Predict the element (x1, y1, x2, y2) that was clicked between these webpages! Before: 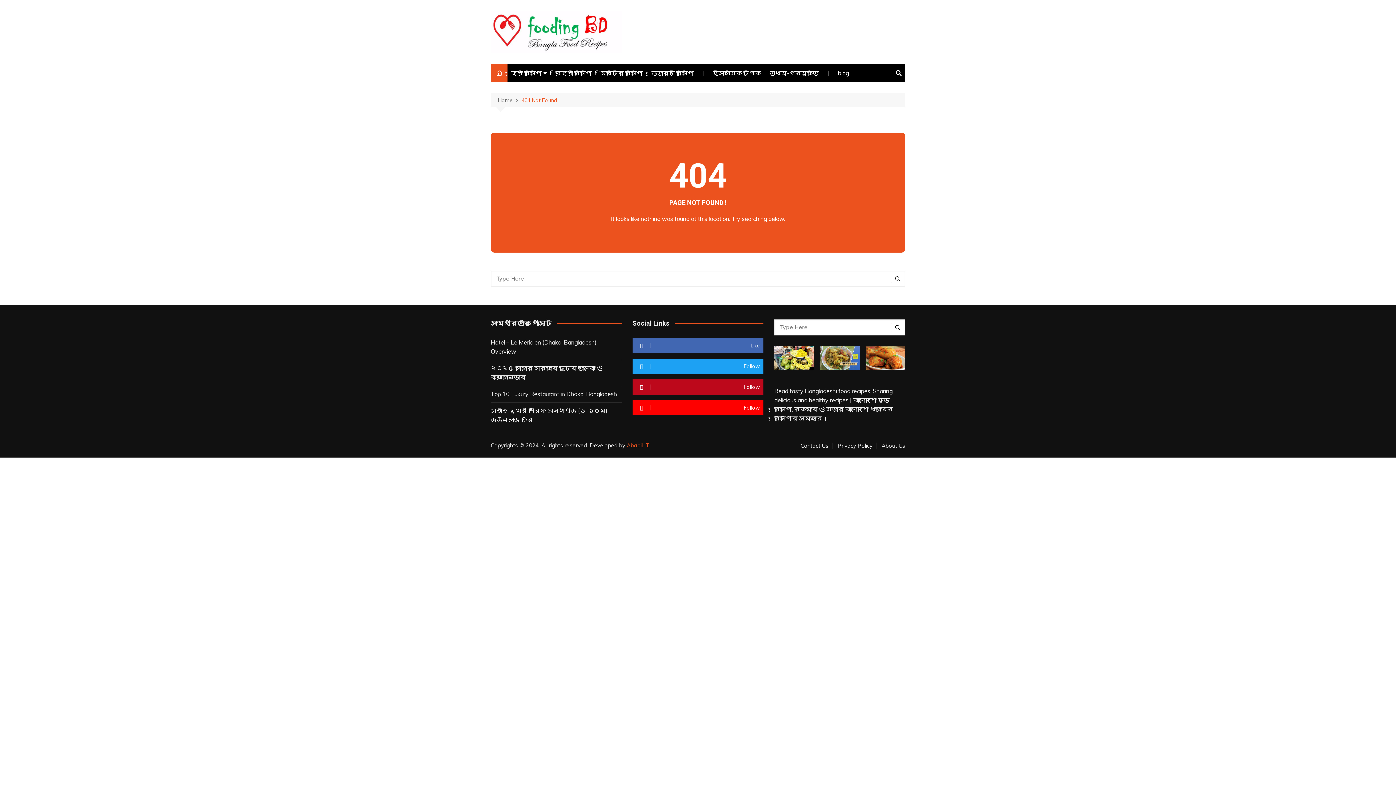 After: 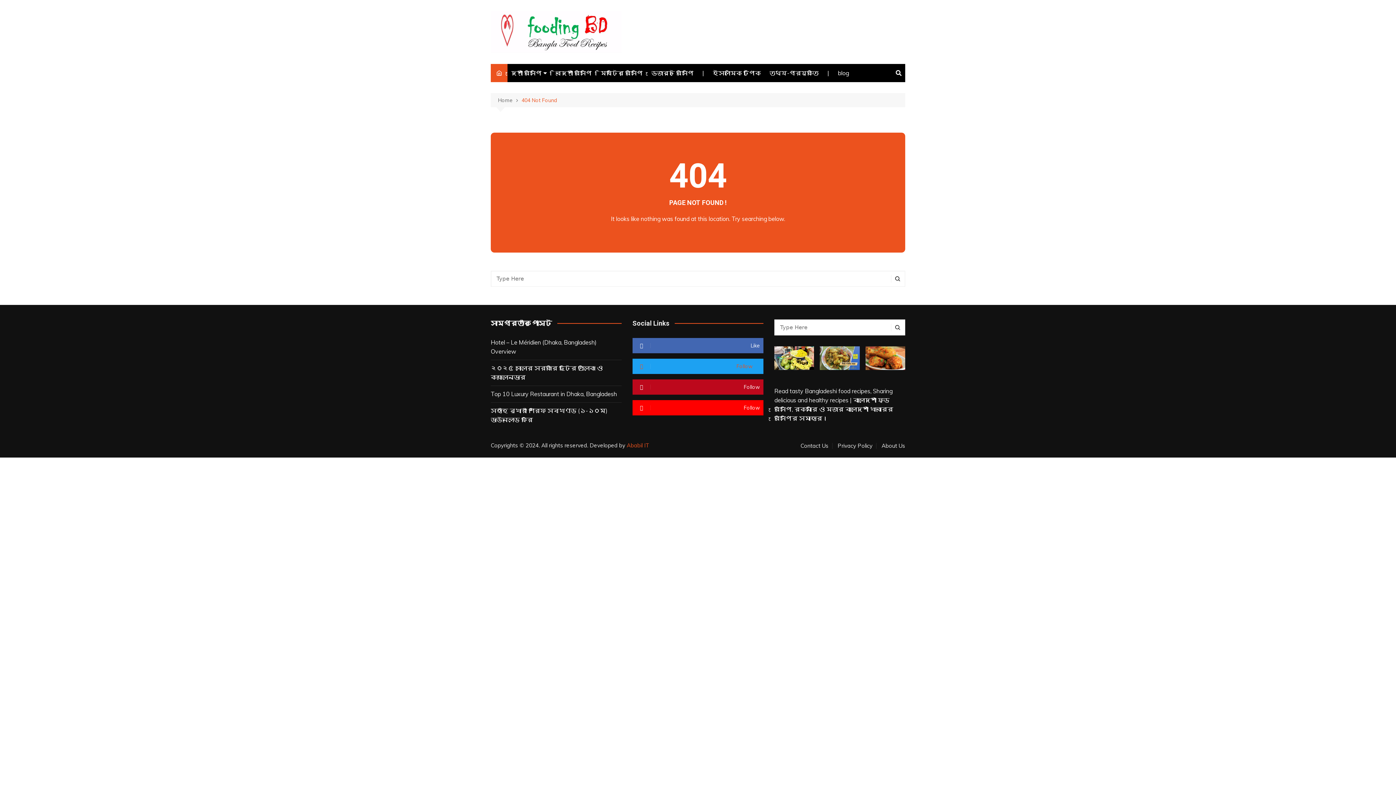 Action: bbox: (632, 358, 763, 374) label: Follow